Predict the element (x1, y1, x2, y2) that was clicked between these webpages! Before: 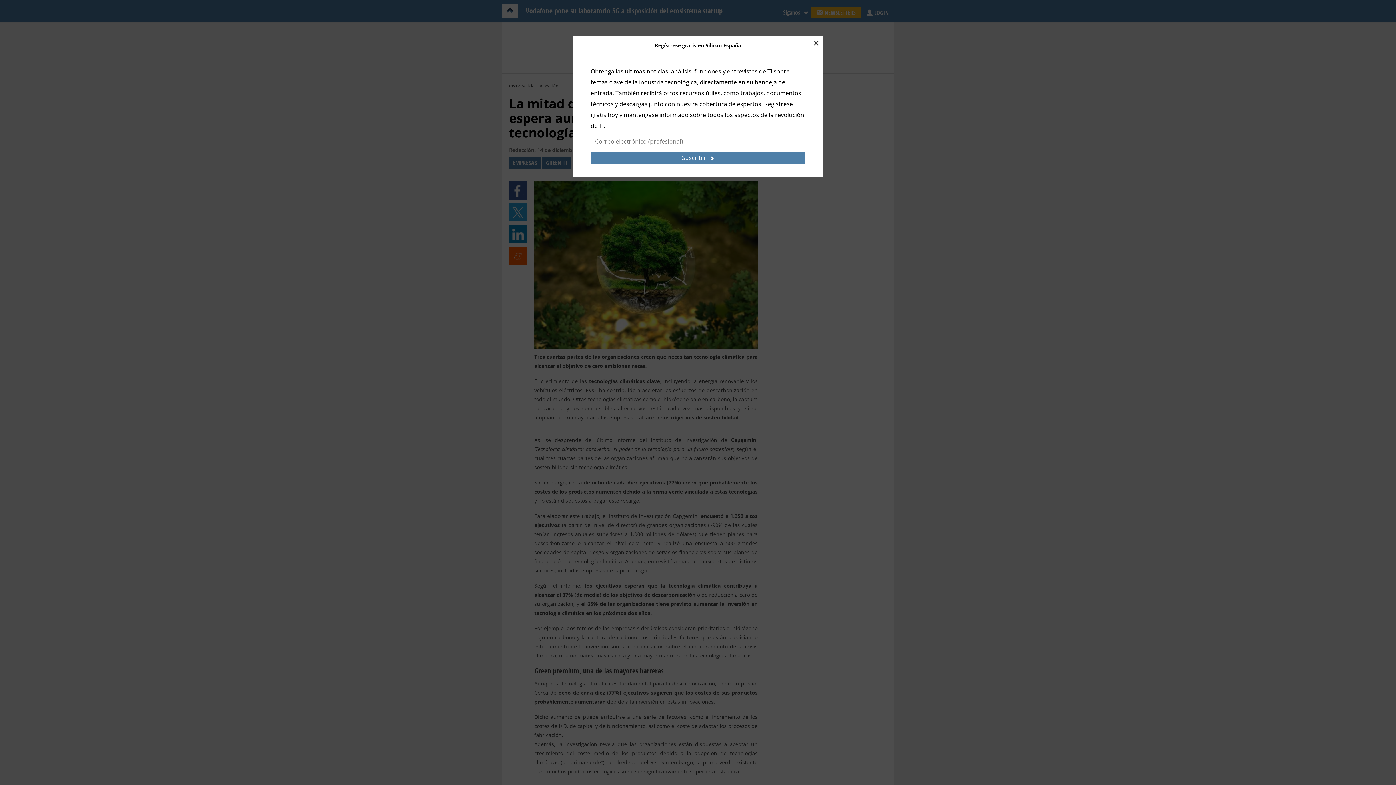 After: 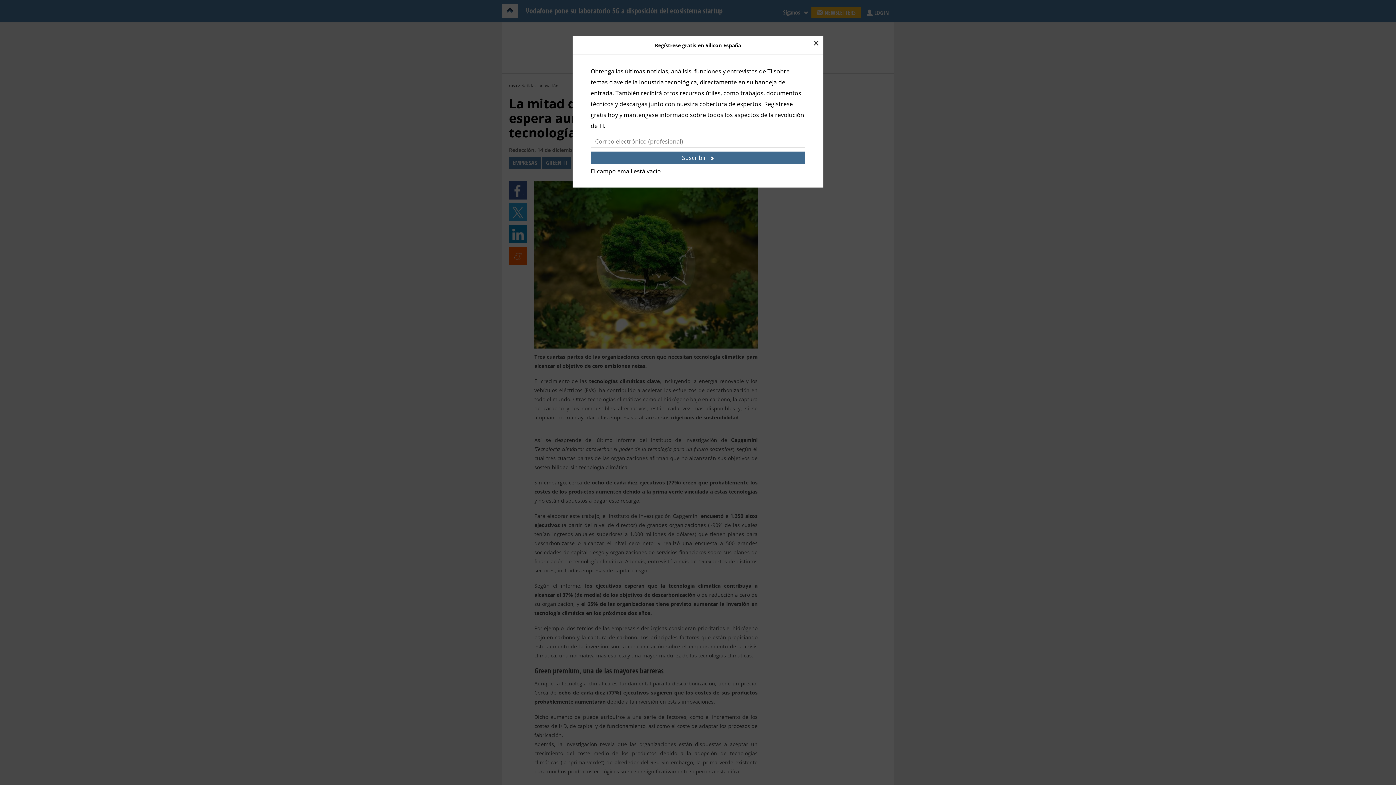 Action: label: Suscribir bbox: (590, 151, 805, 164)